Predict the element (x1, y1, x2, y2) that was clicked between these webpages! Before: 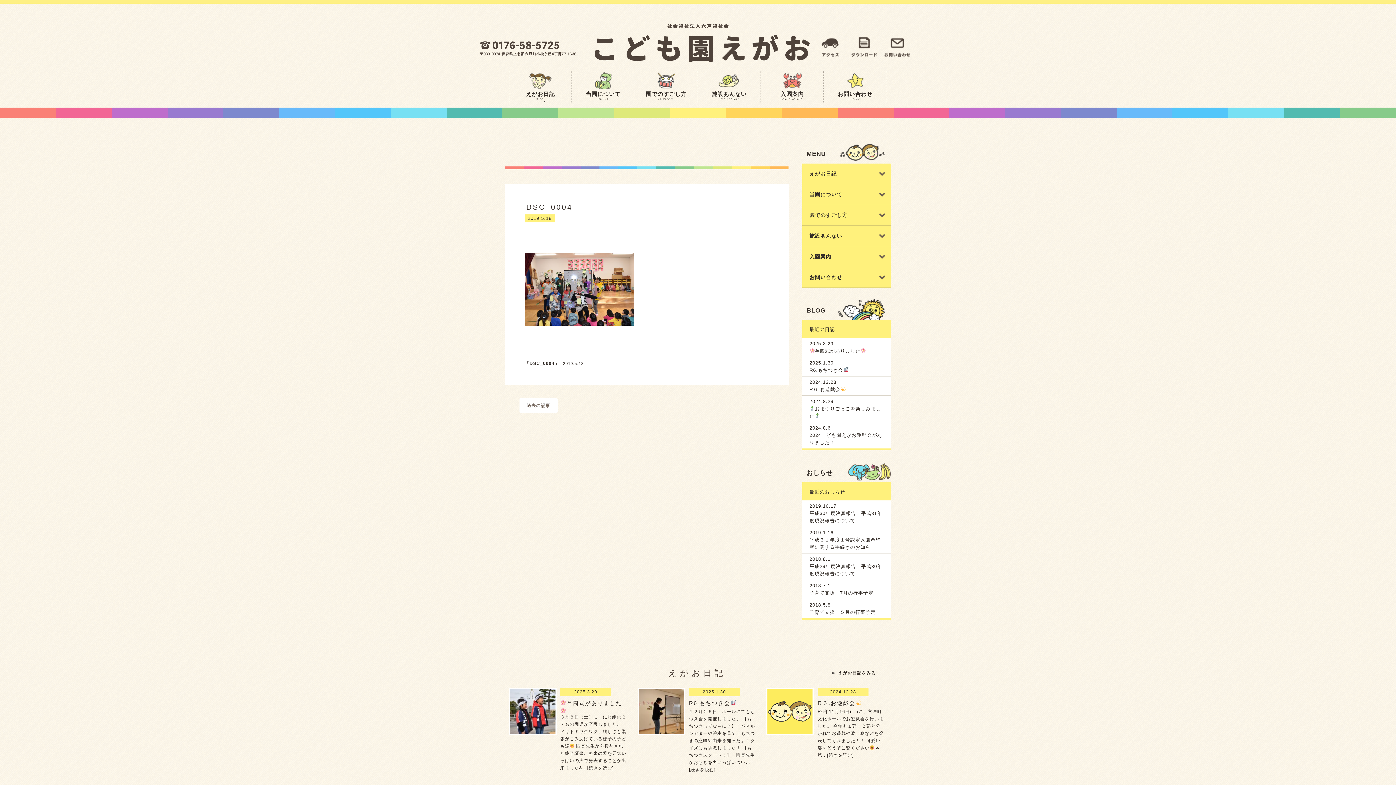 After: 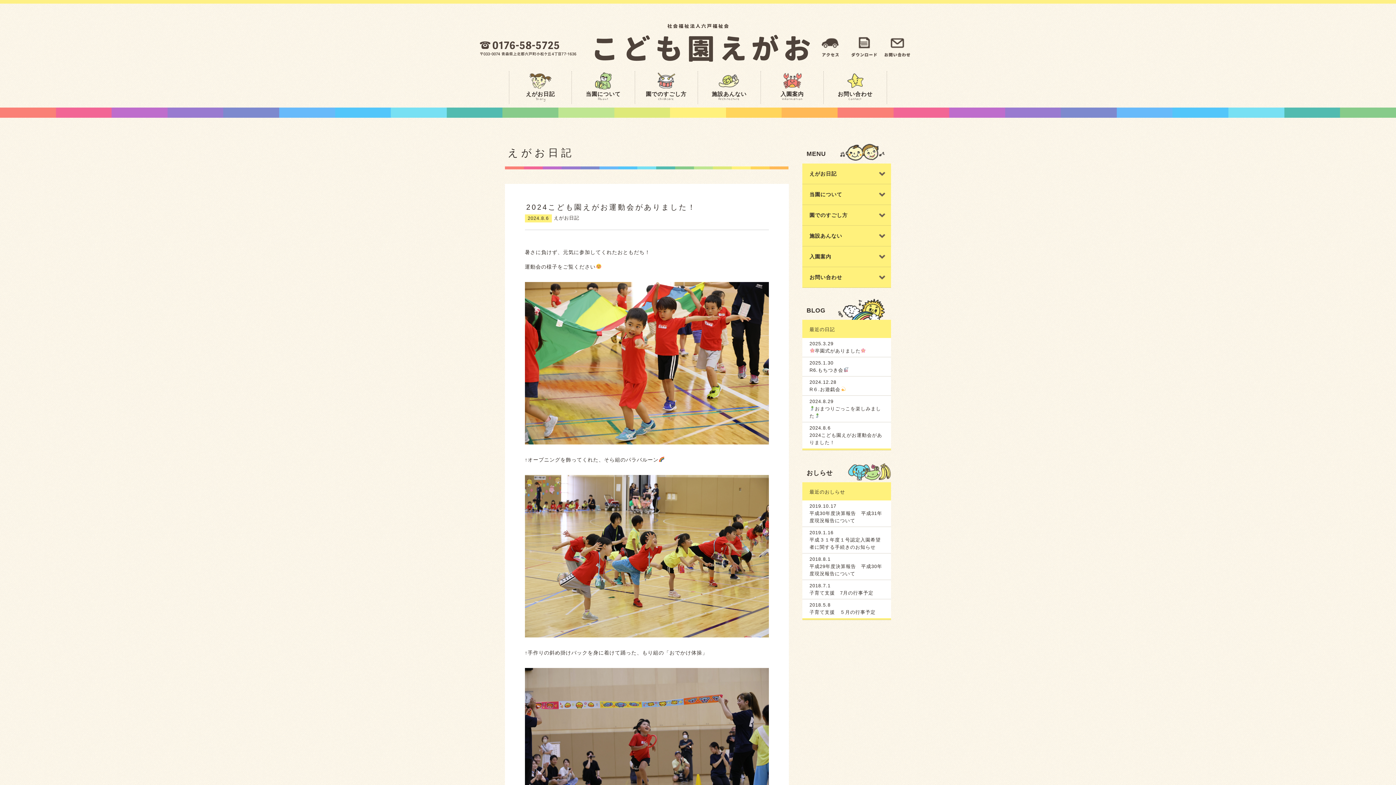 Action: bbox: (809, 425, 882, 445) label: 2024.8.6
2024こども園えがお運動会がありました！